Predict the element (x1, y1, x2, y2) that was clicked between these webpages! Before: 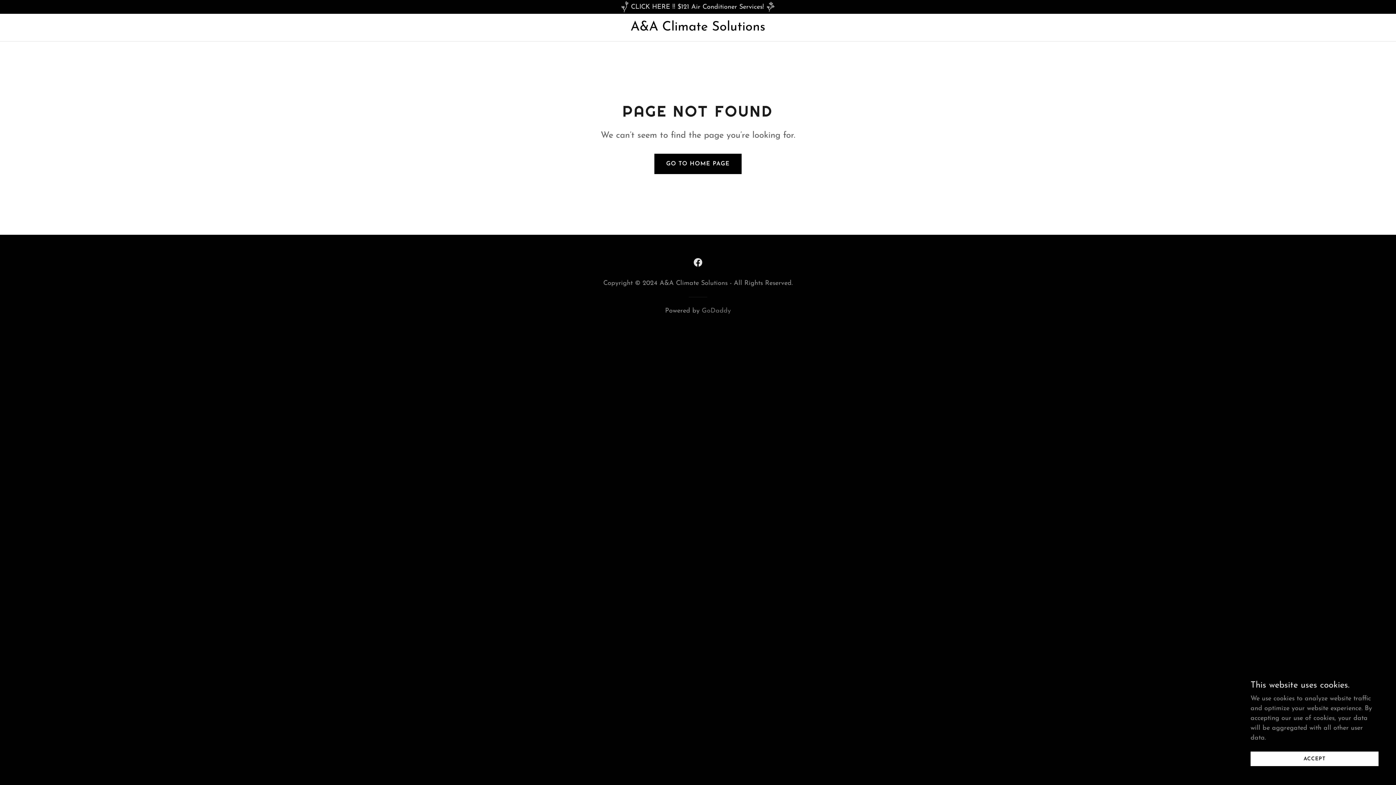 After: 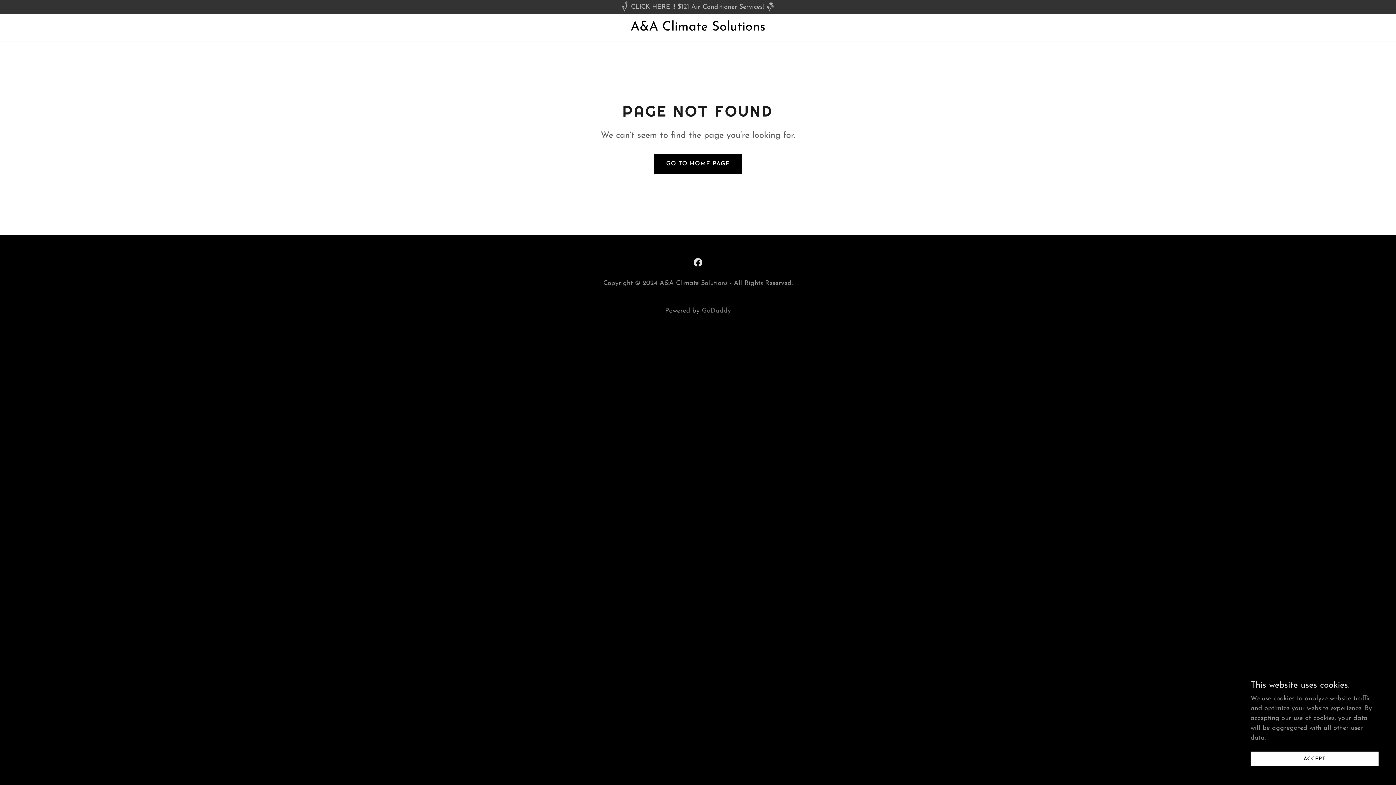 Action: label: CLICK HERE !!  $121 Air Conditioner Services! bbox: (0, 1, 1396, 12)